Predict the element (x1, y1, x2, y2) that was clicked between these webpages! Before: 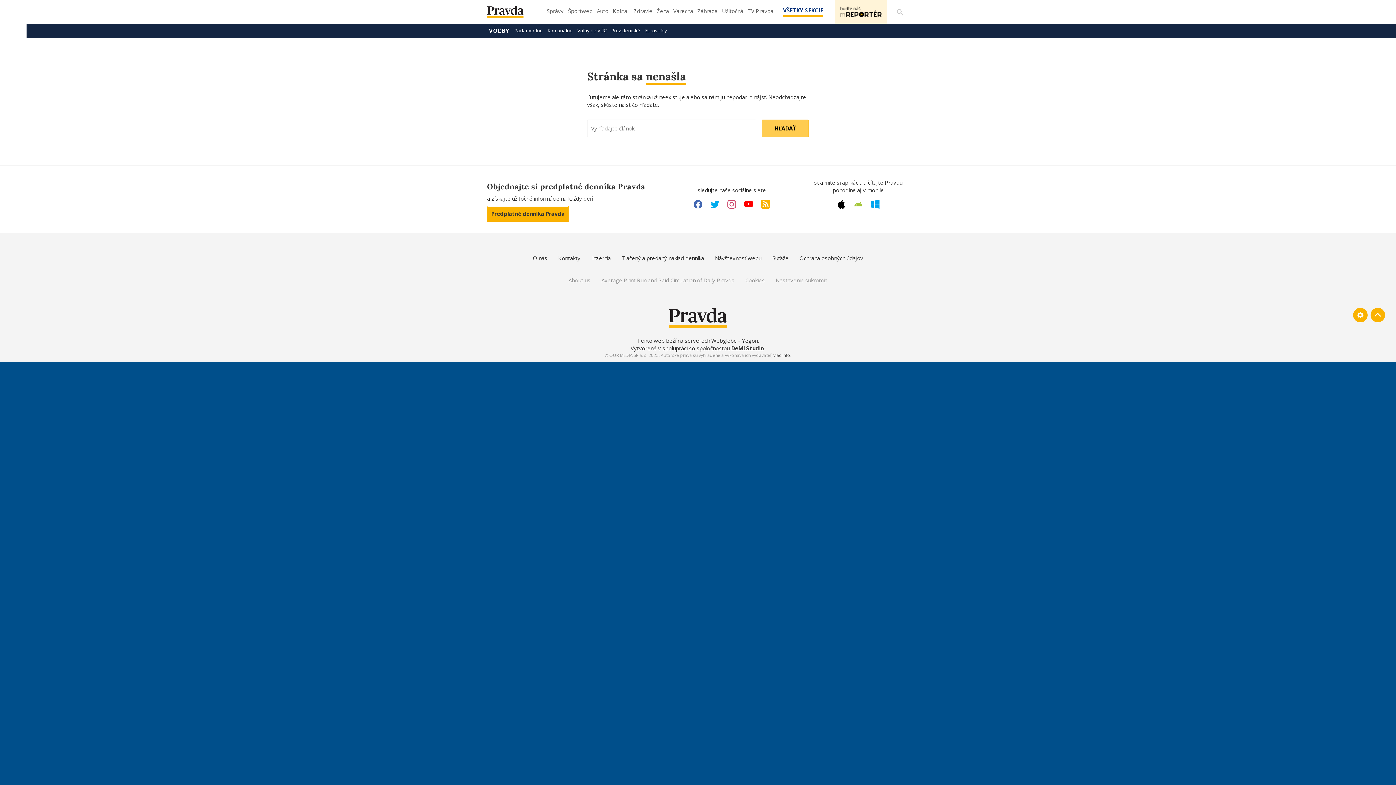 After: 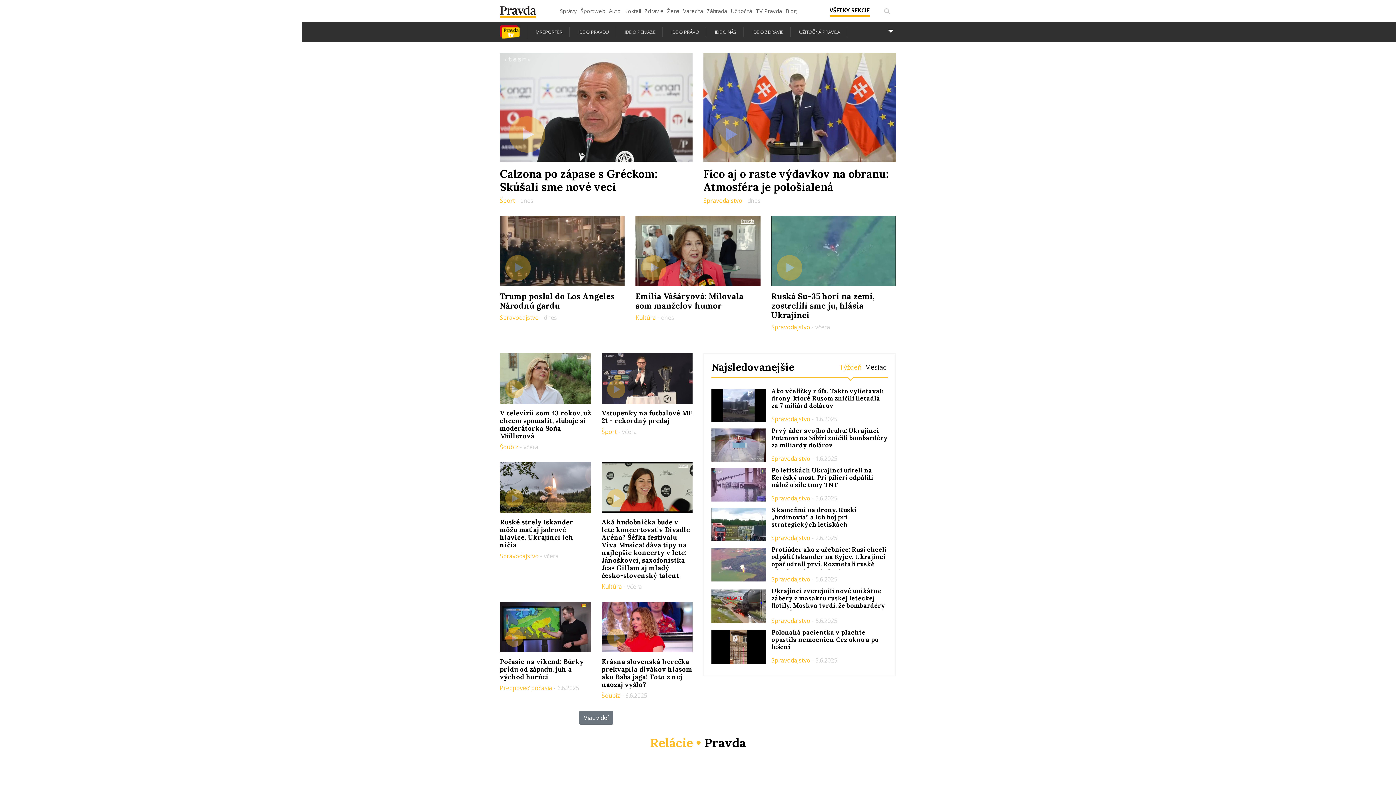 Action: bbox: (746, 5, 775, 21) label: TV Pravda